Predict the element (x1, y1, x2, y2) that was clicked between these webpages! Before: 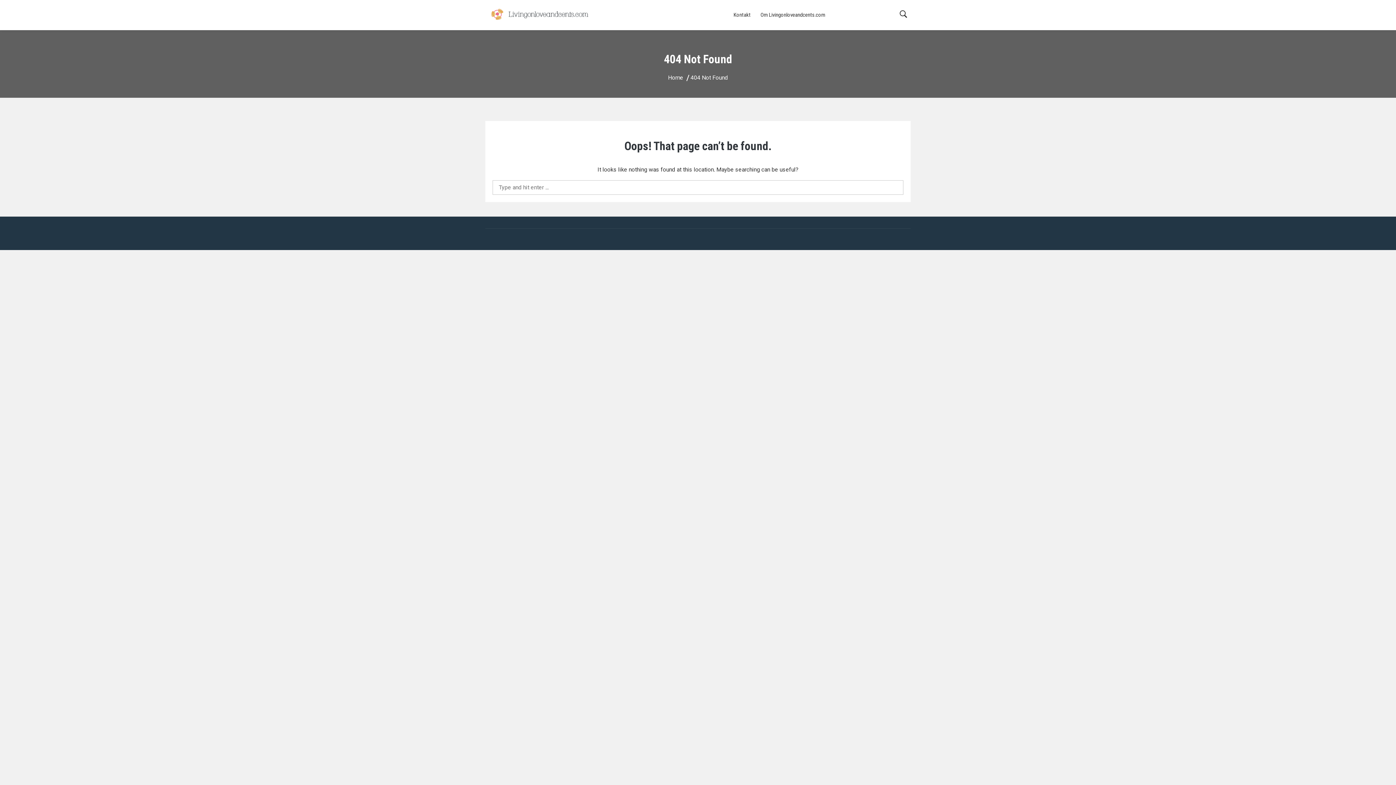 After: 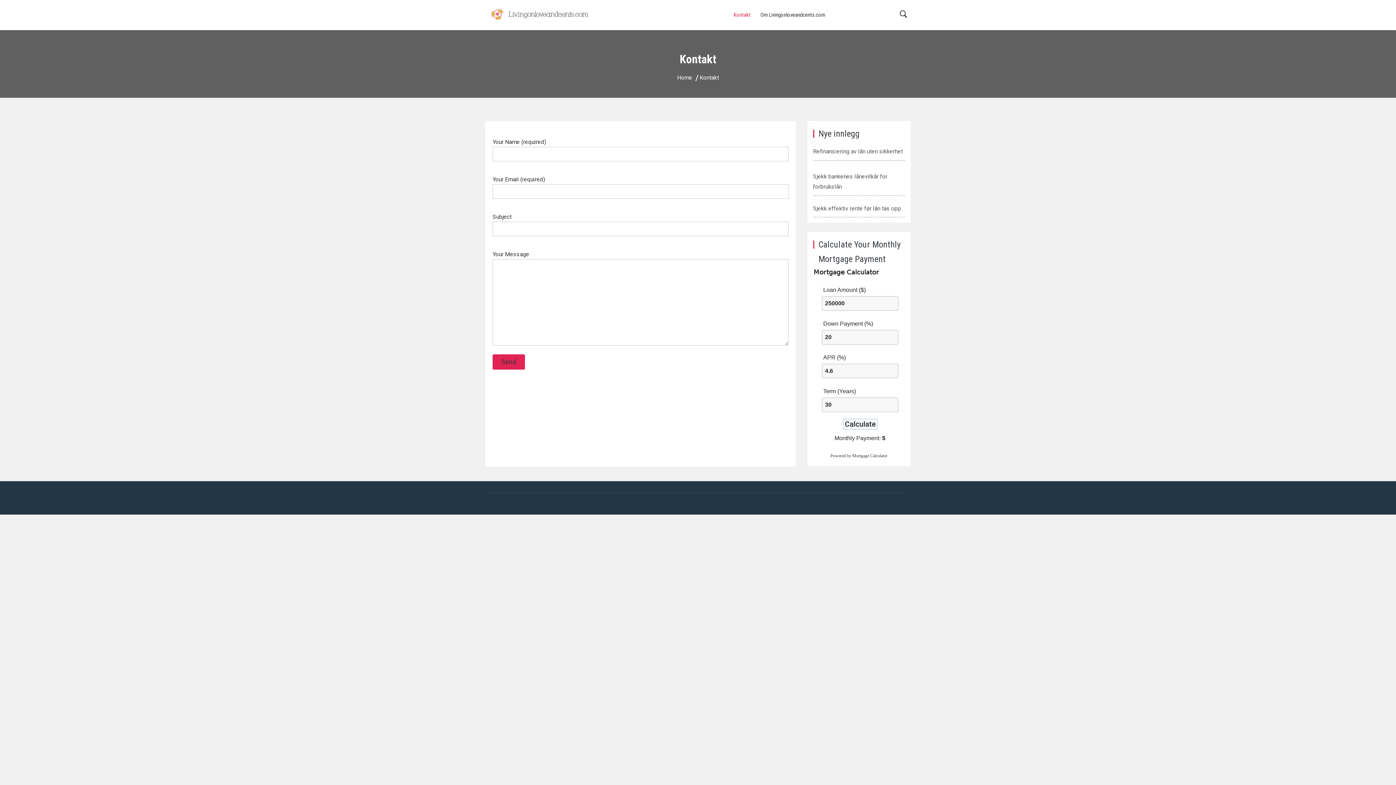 Action: bbox: (731, 0, 753, 29) label: Kontakt